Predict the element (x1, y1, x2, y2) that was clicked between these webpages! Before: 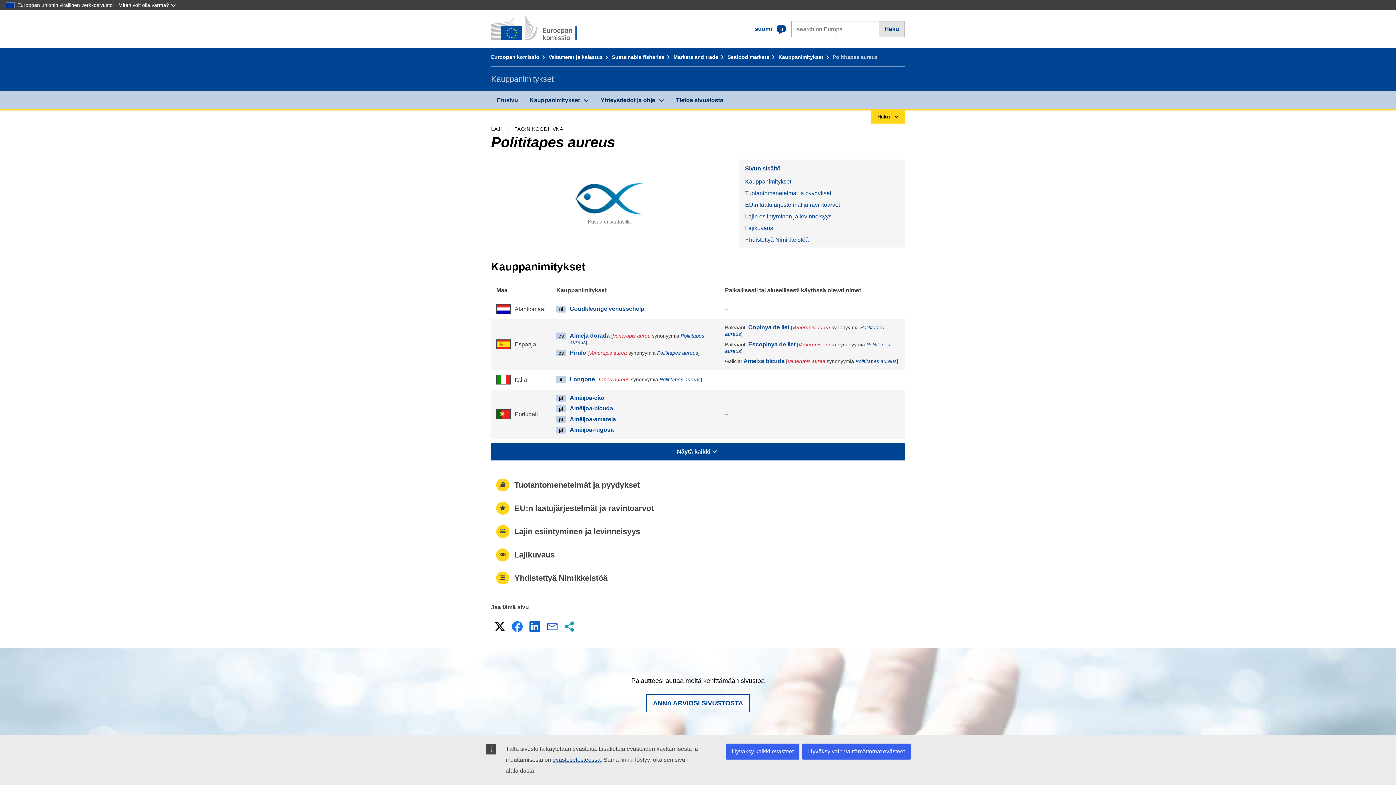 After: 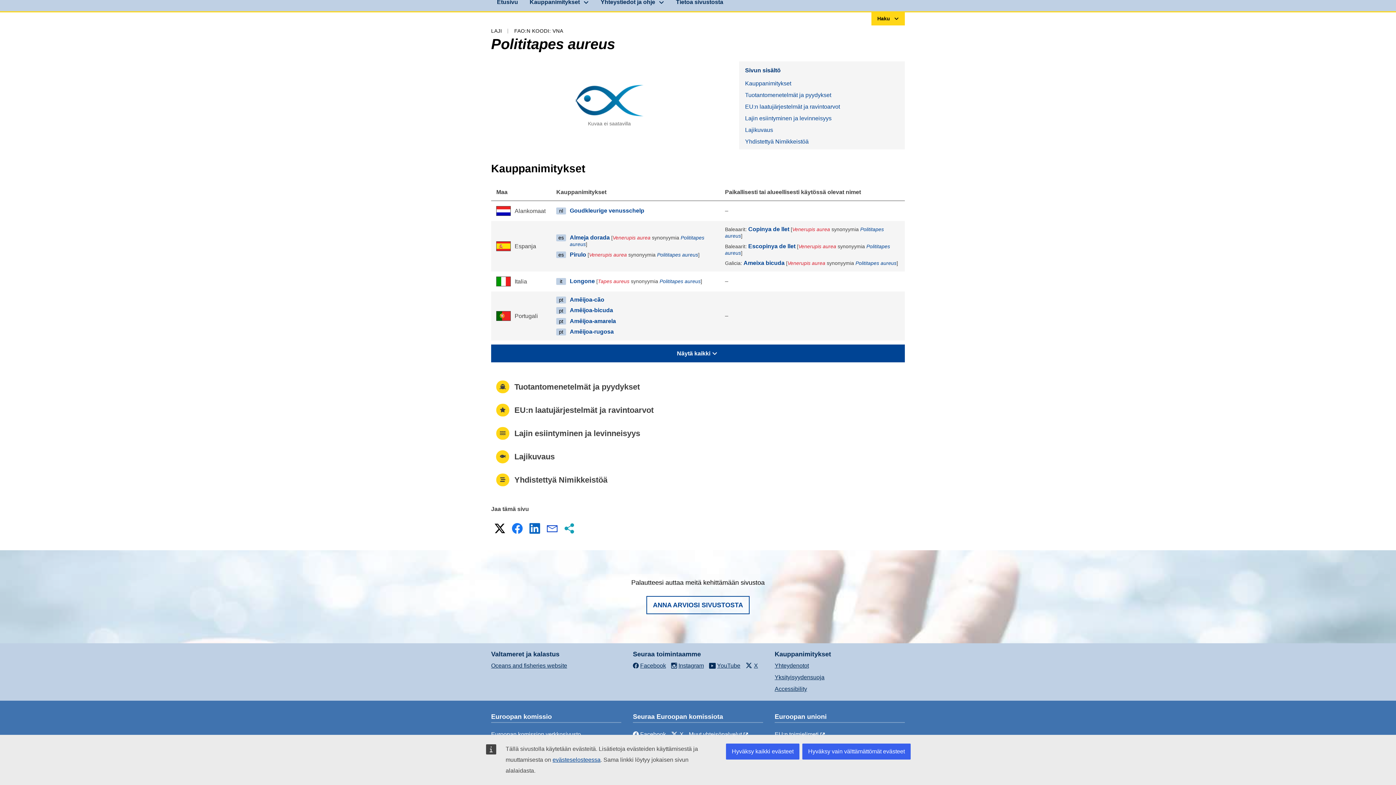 Action: bbox: (739, 175, 905, 187) label: Kauppanimitykset